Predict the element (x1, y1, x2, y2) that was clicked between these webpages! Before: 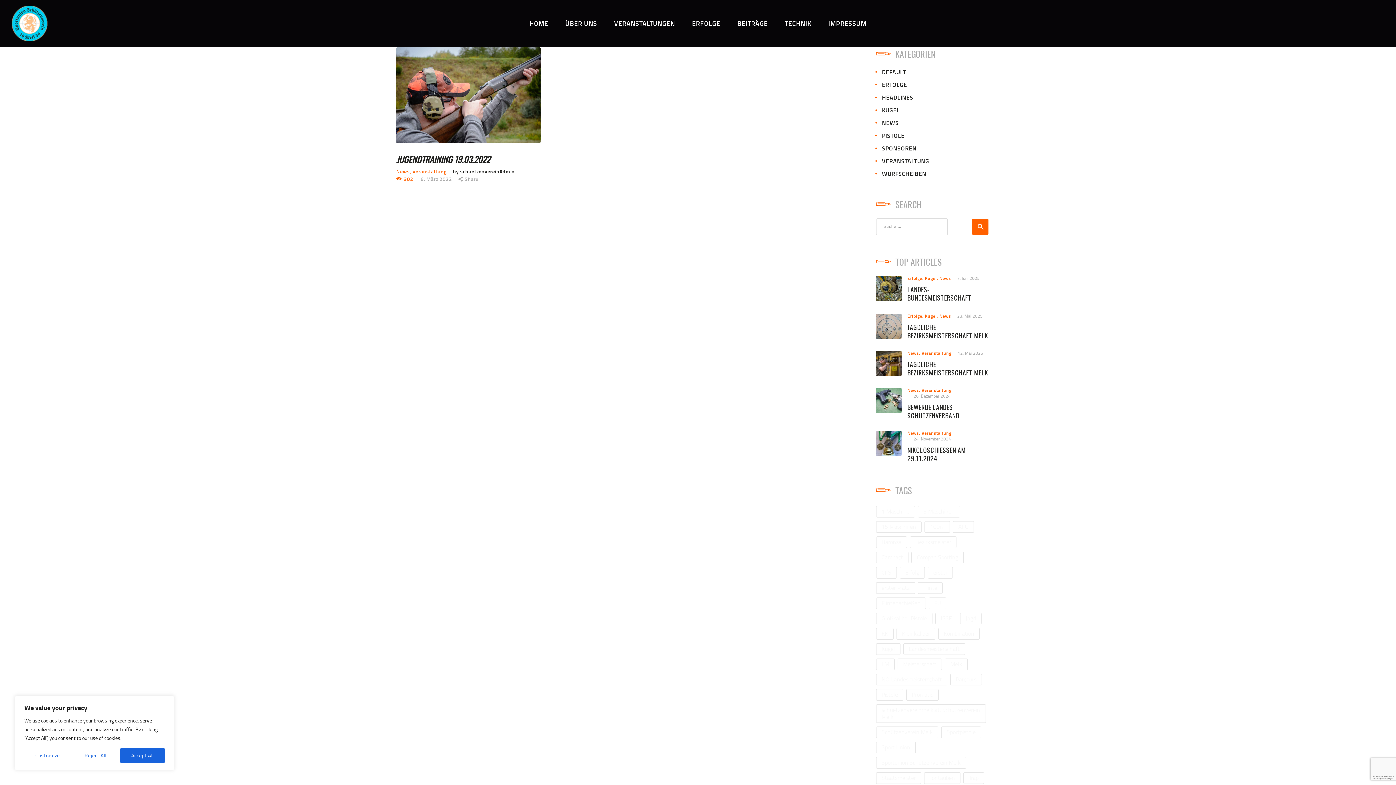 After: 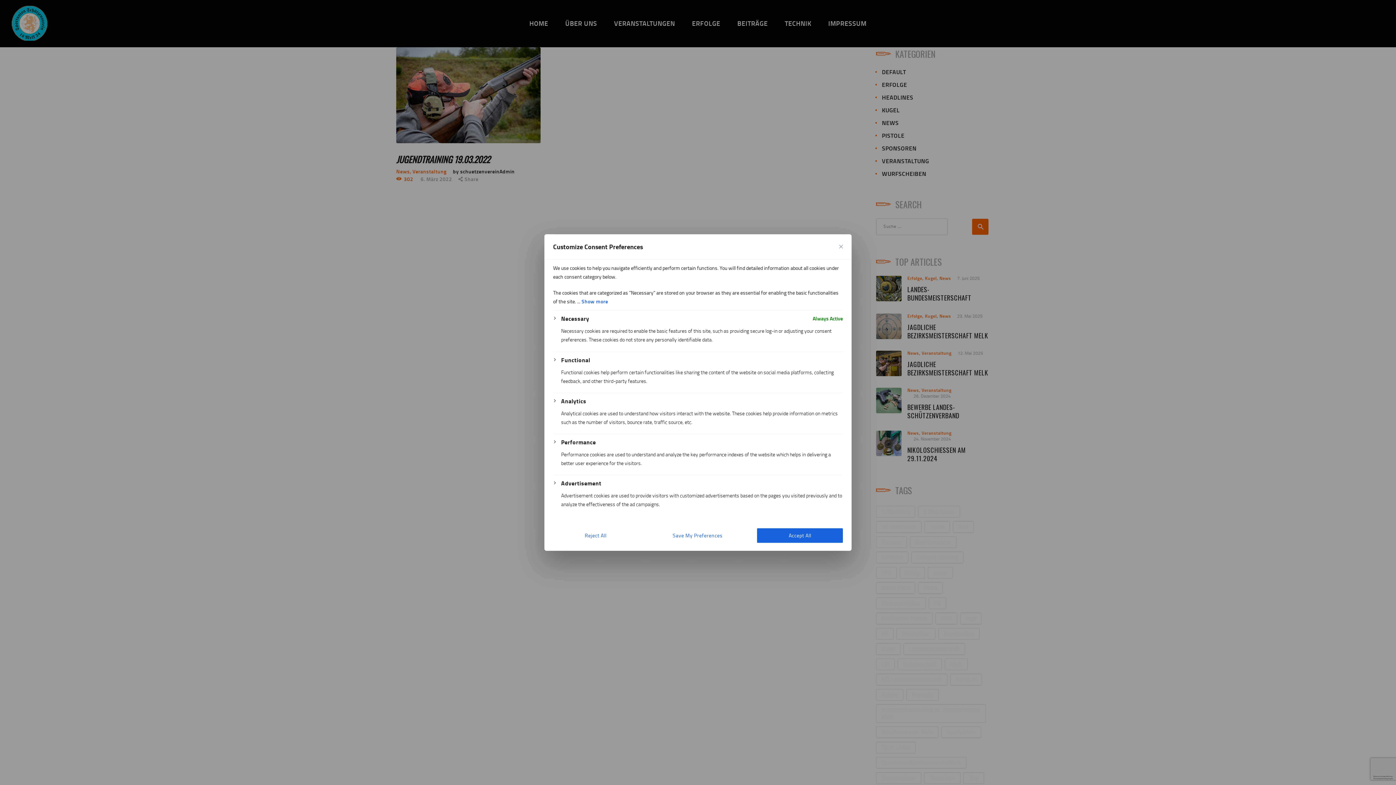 Action: label: Customize bbox: (24, 748, 70, 763)